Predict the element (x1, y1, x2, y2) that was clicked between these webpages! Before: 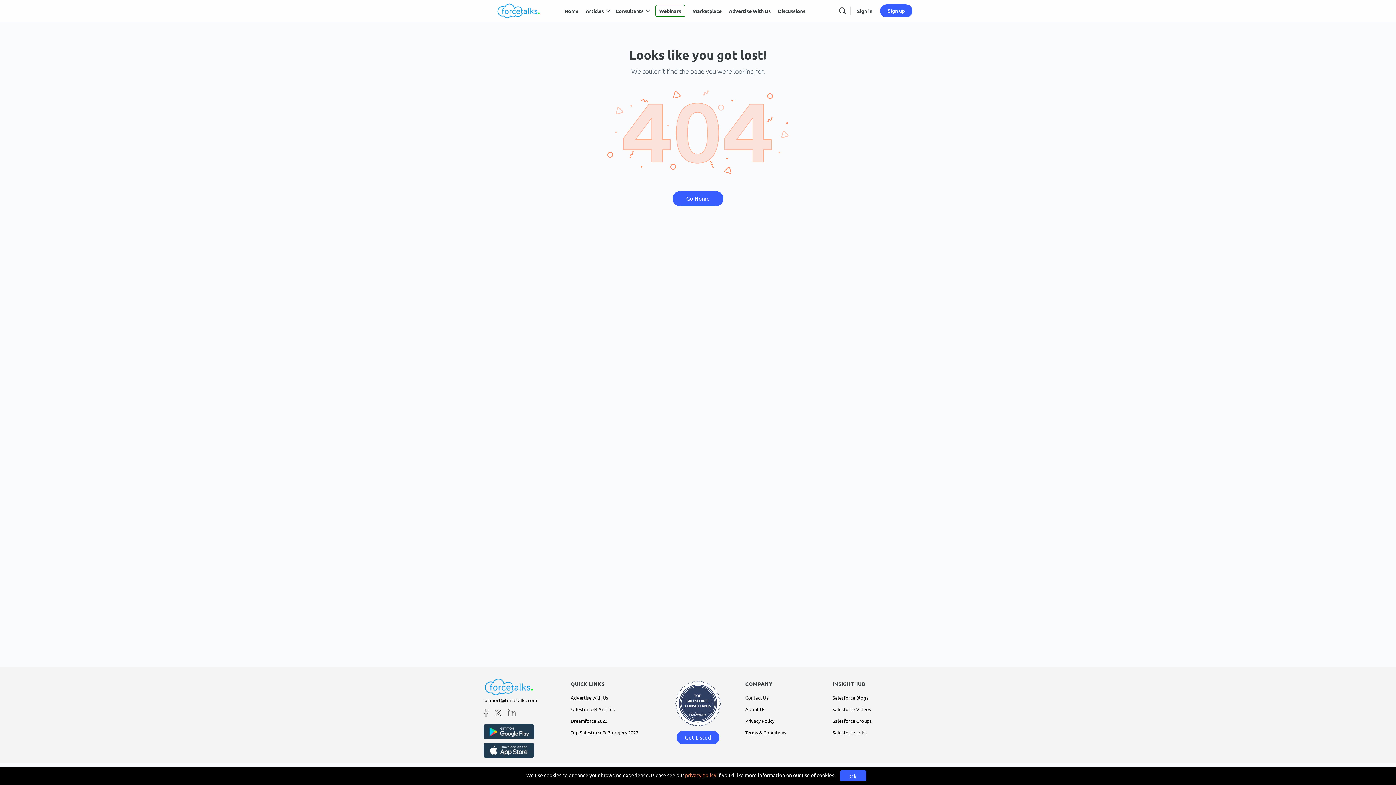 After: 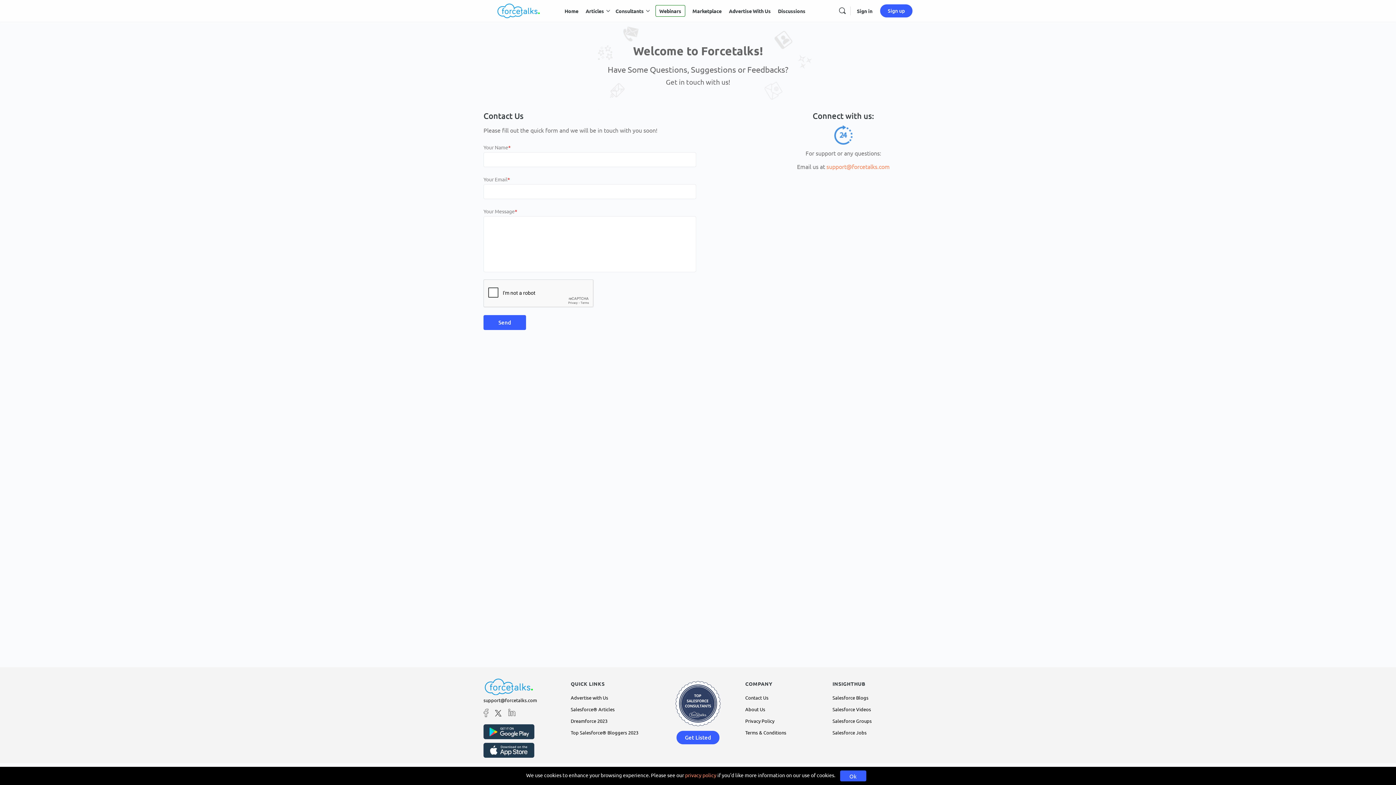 Action: bbox: (676, 731, 719, 744) label: Get Listed